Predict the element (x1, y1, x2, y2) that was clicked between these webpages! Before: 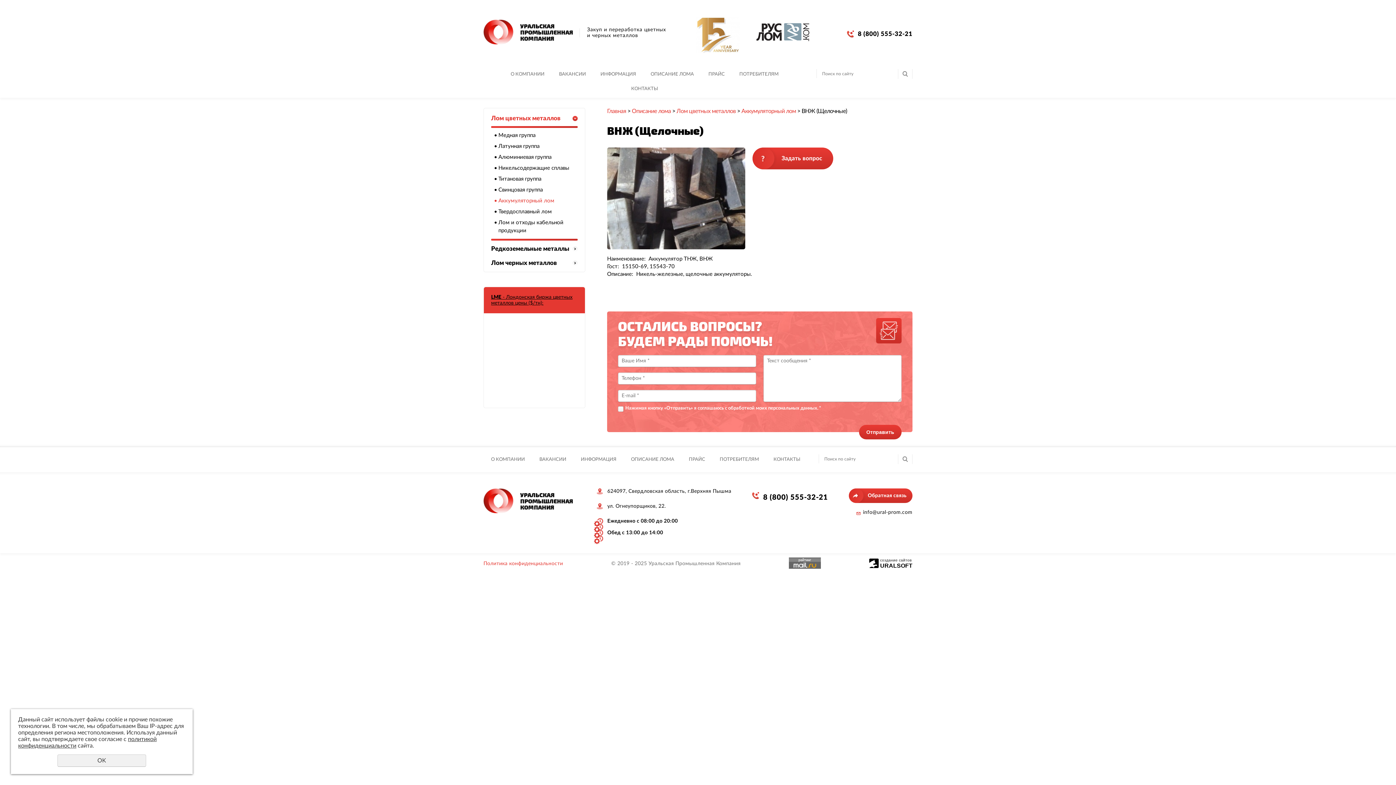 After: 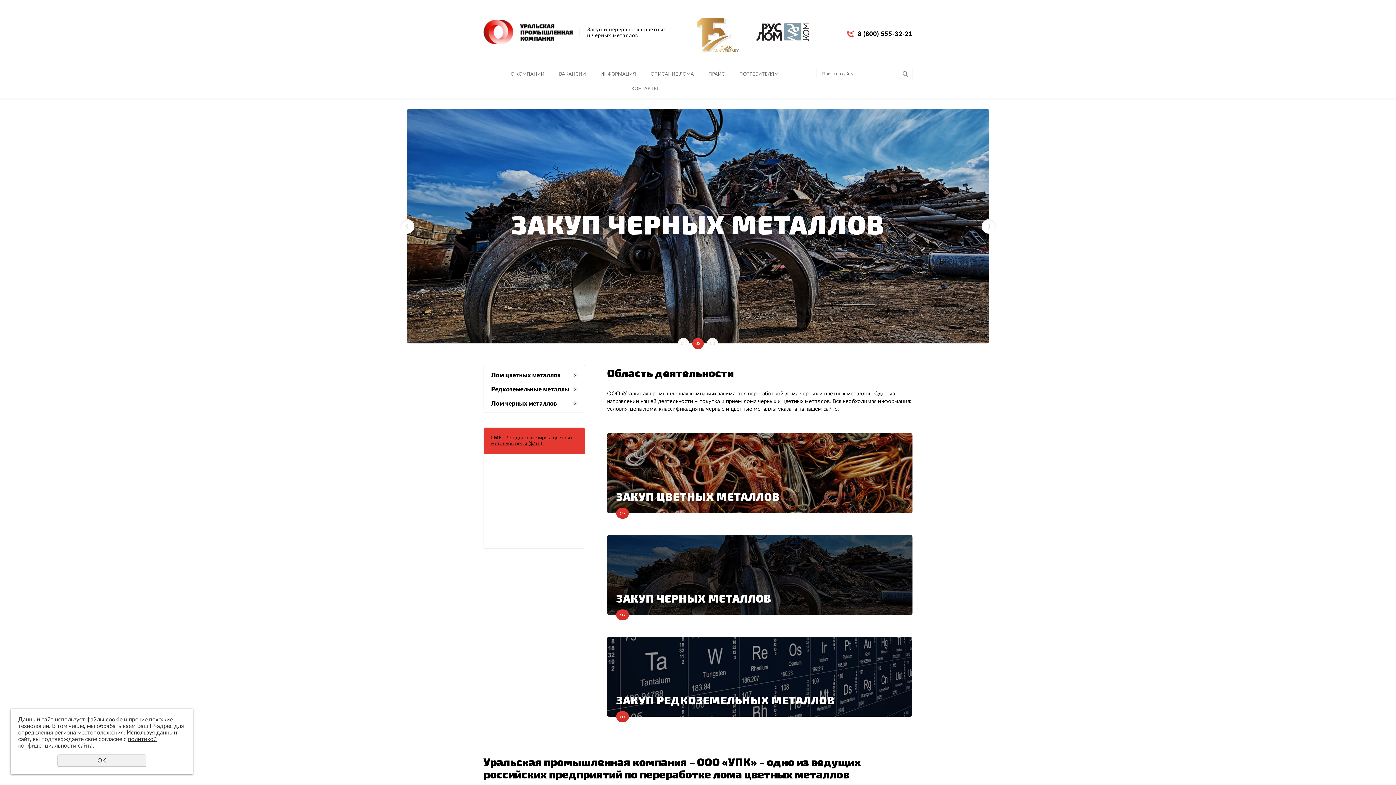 Action: label: Главная bbox: (607, 108, 626, 114)